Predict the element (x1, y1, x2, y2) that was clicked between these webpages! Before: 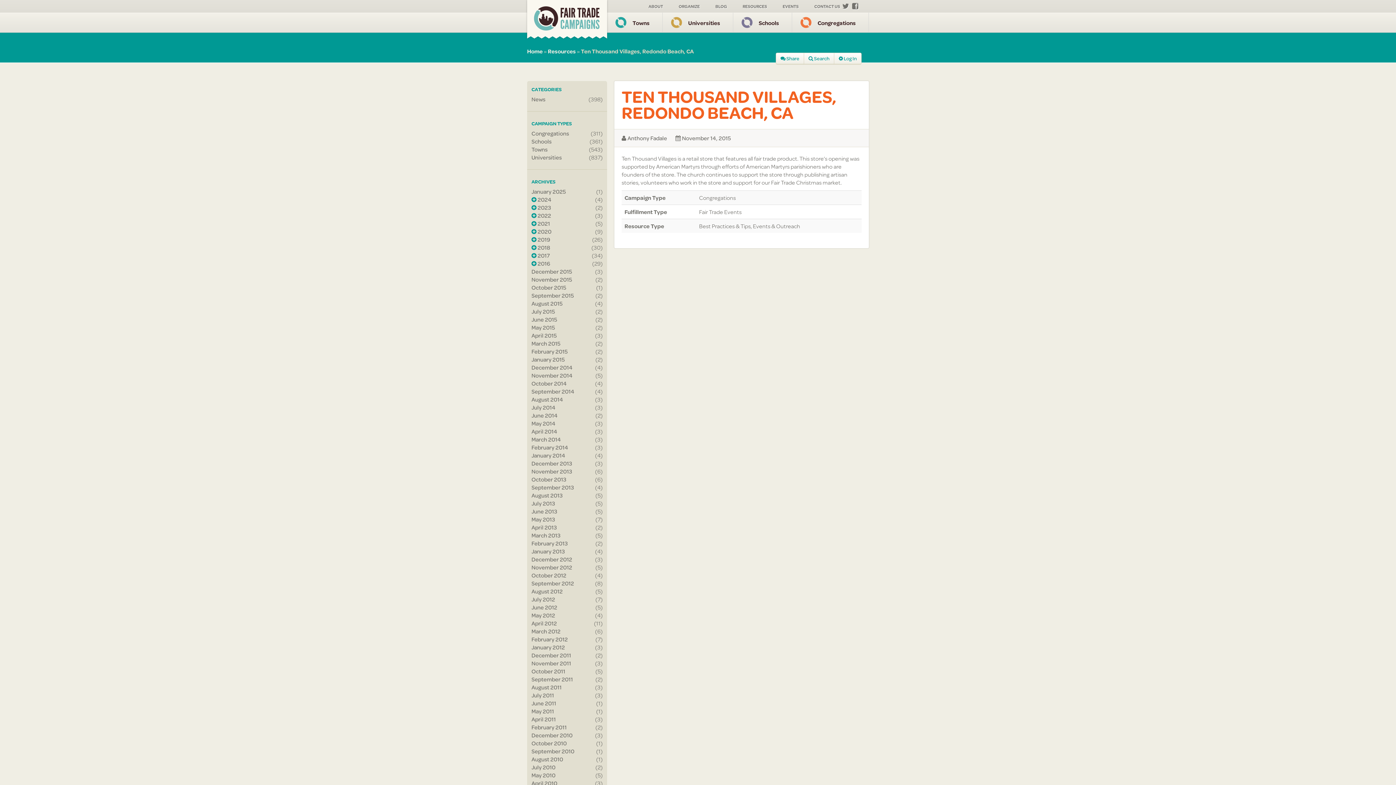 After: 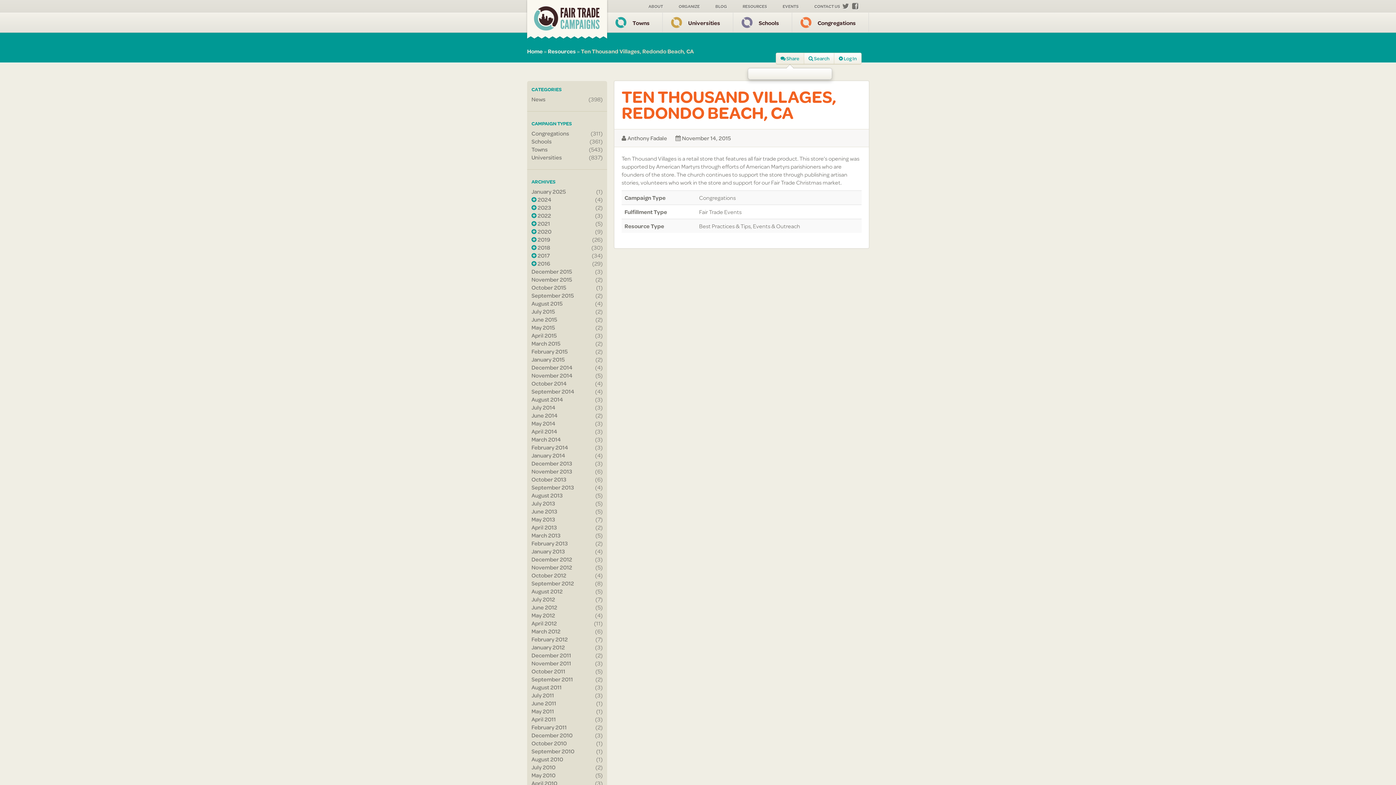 Action: bbox: (776, 52, 804, 64) label:  Share